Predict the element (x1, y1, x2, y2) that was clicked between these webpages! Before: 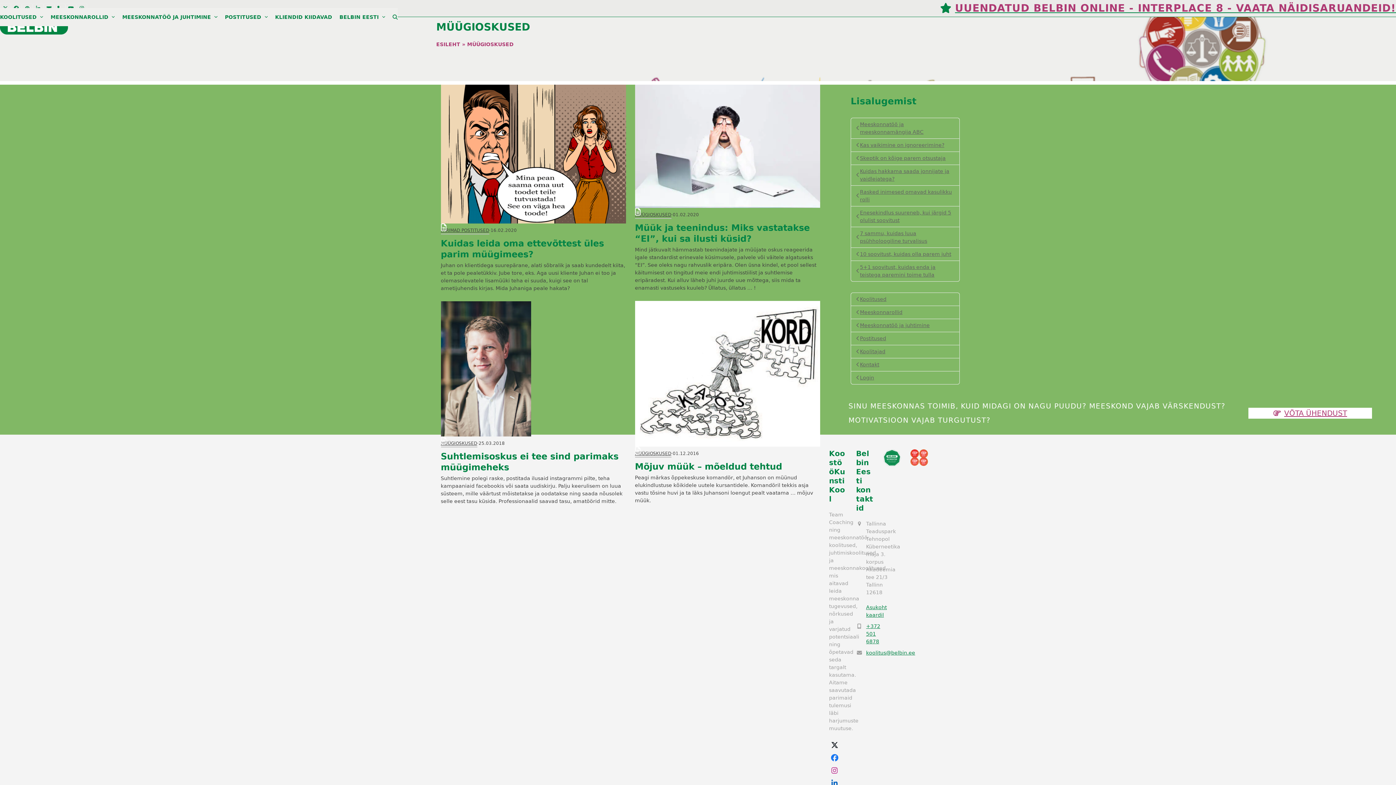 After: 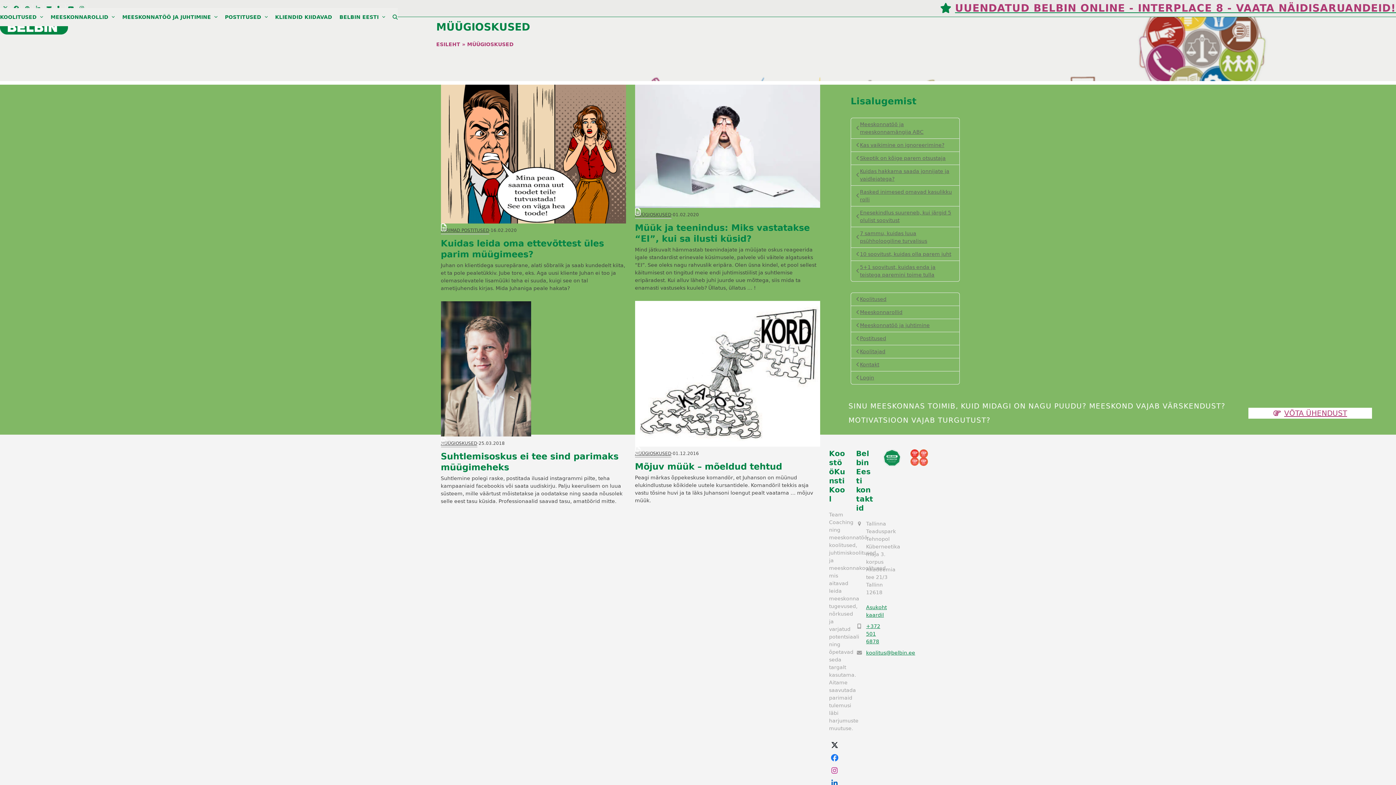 Action: bbox: (440, 440, 477, 447) label: MÜÜGIOSKUSED